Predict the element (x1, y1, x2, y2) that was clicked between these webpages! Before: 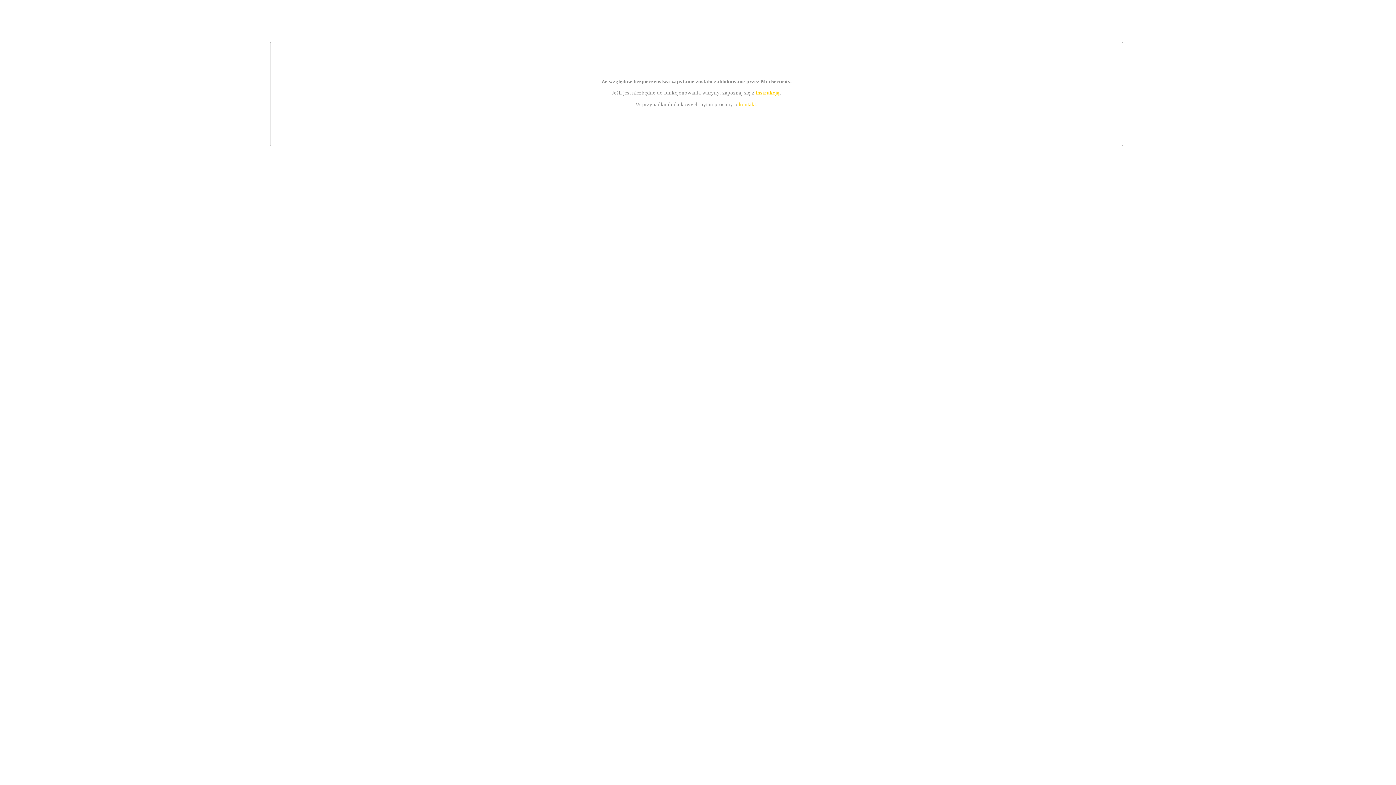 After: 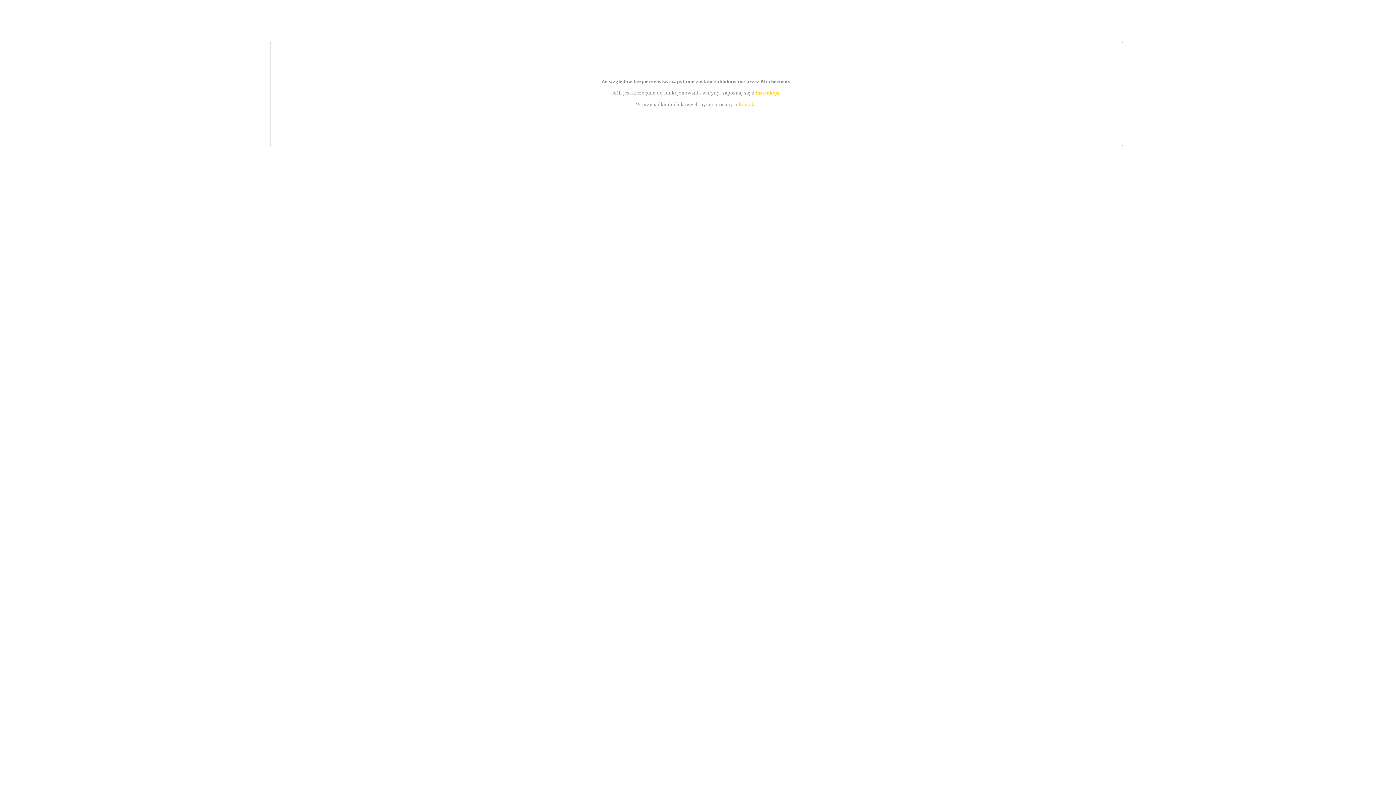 Action: bbox: (755, 89, 779, 95) label: instrukcją